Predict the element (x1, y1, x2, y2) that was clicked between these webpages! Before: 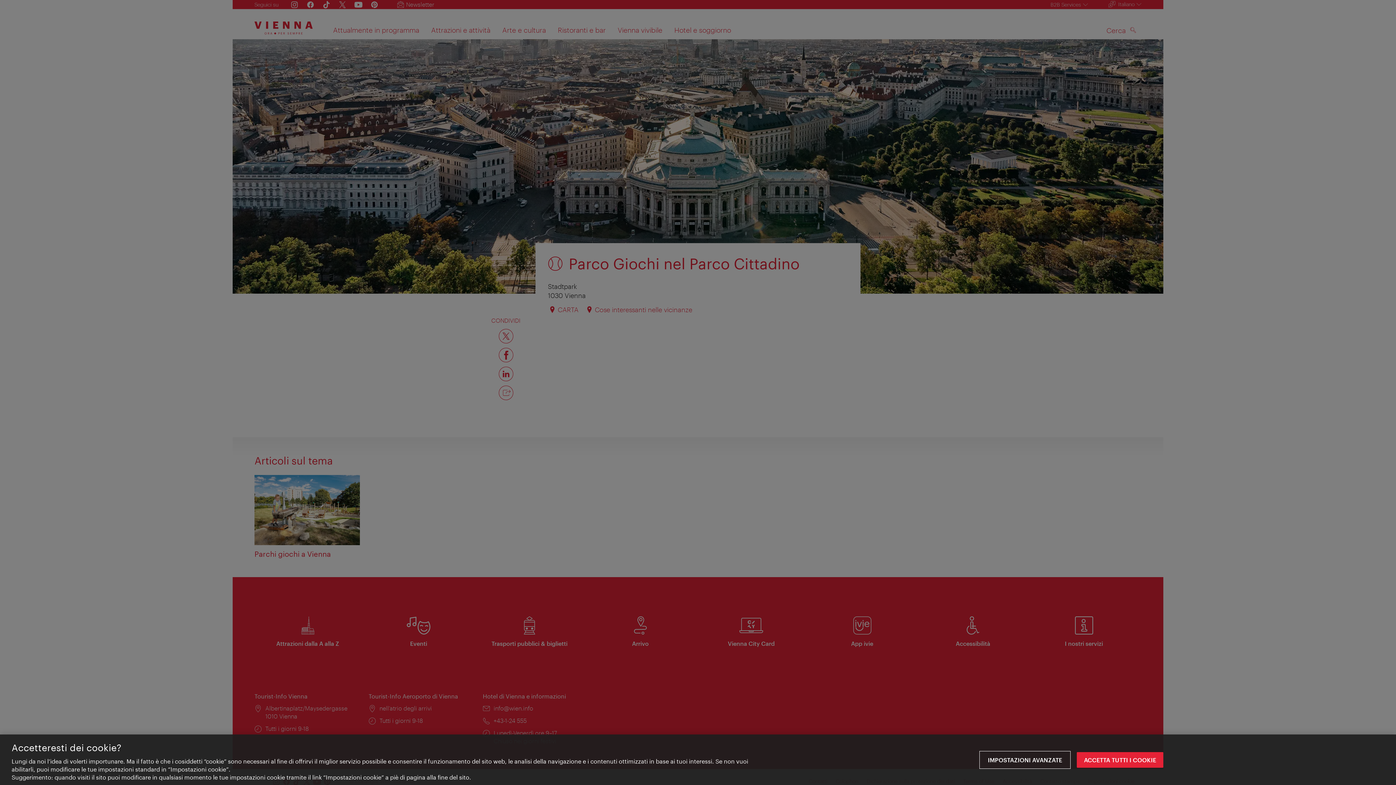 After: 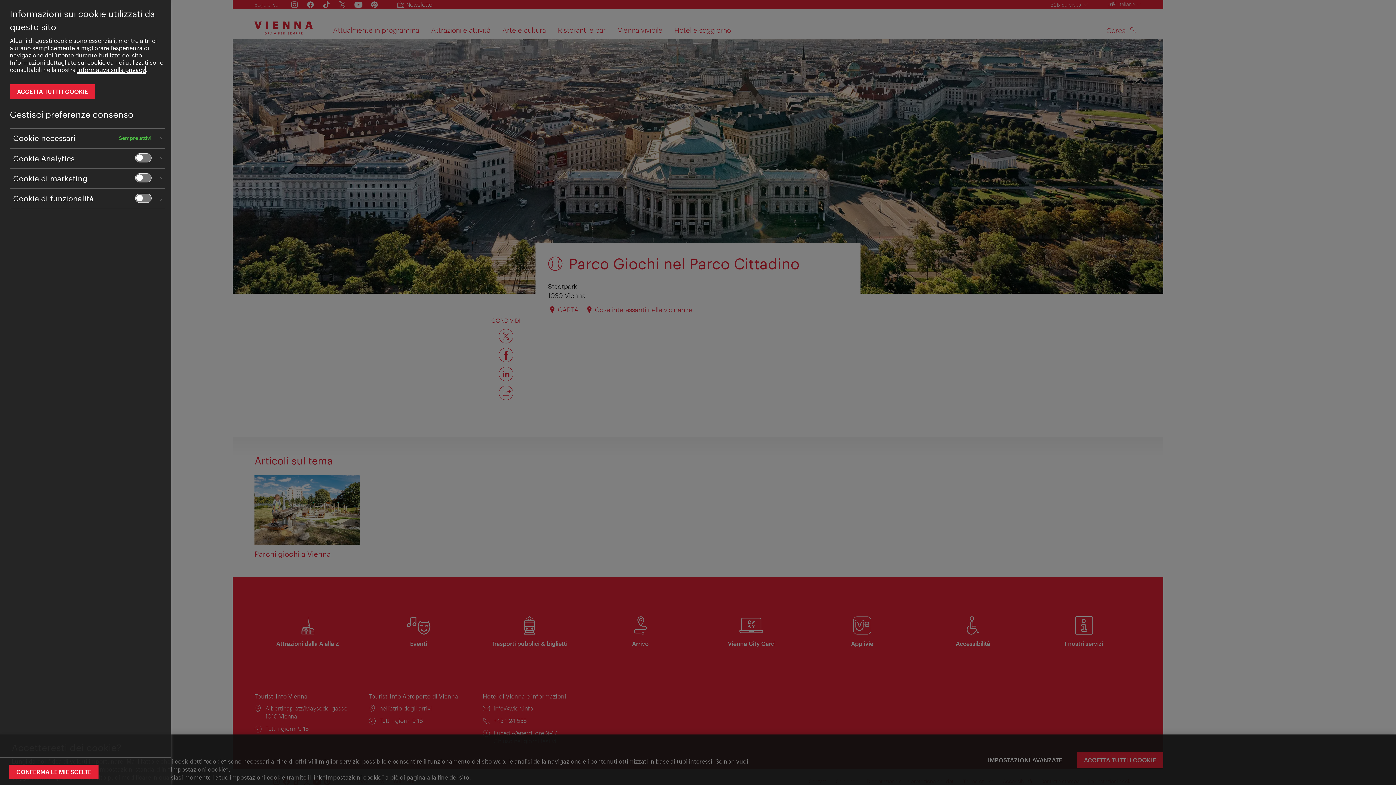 Action: label: IMPOSTAZIONI AVANZATE bbox: (980, 752, 1069, 768)